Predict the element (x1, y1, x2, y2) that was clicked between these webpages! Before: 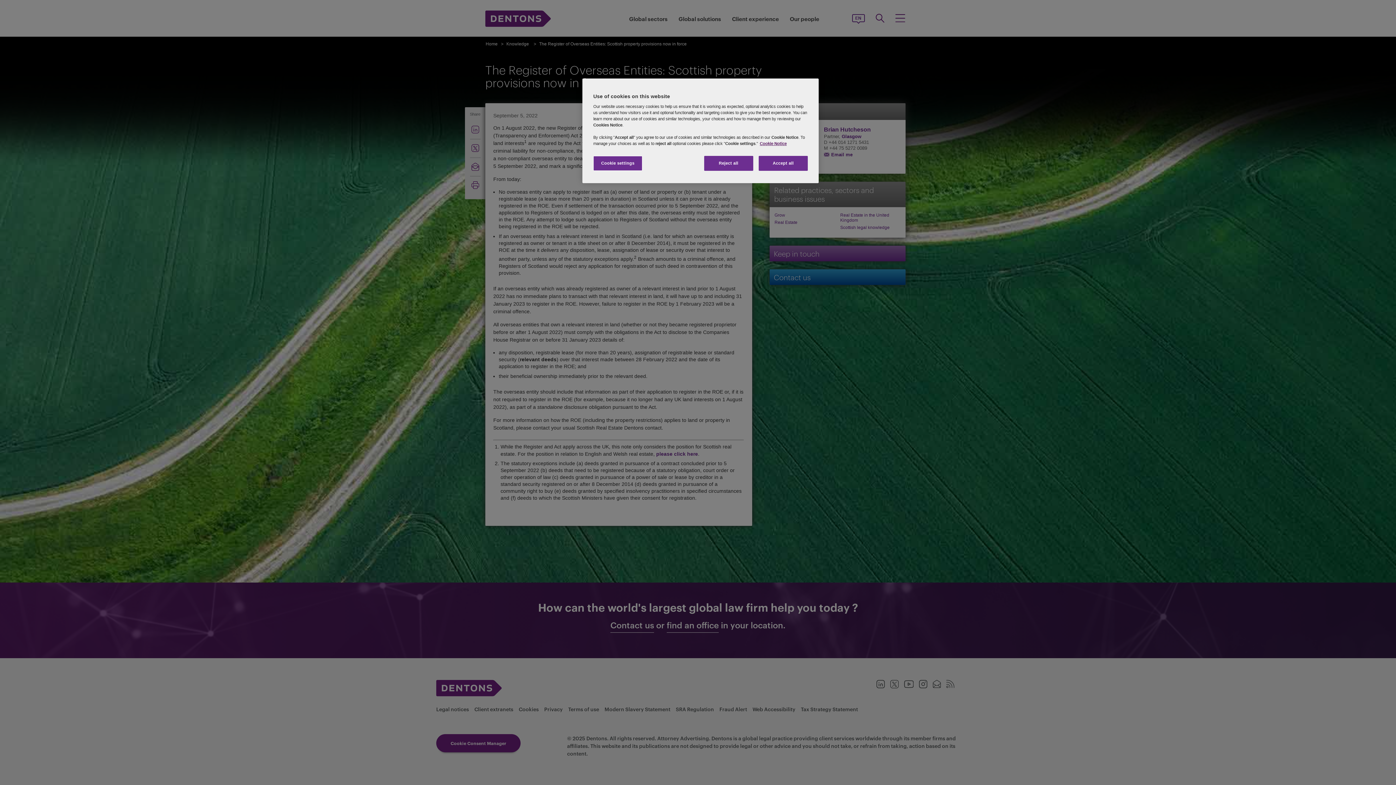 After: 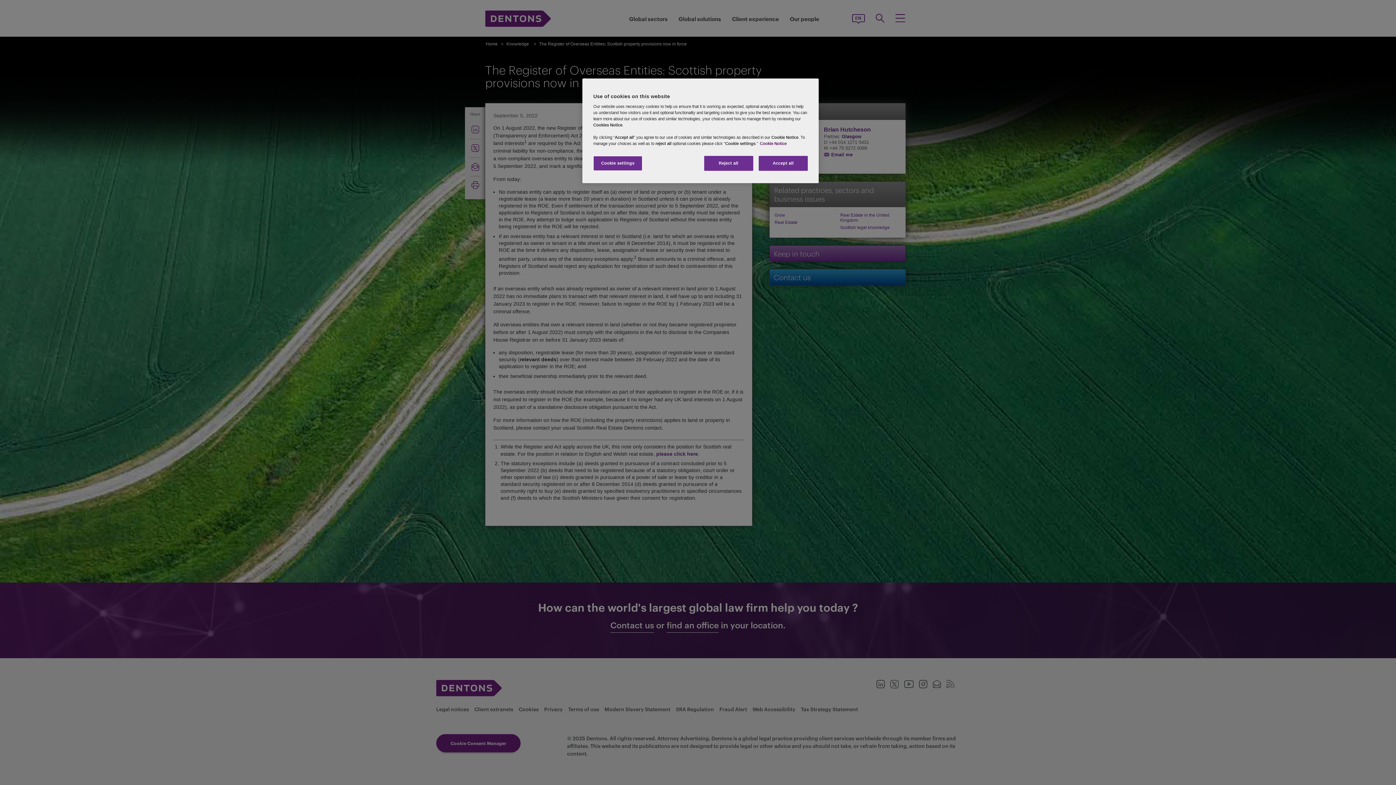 Action: bbox: (760, 141, 786, 145) label: More information about your privacy, opens in a new tab